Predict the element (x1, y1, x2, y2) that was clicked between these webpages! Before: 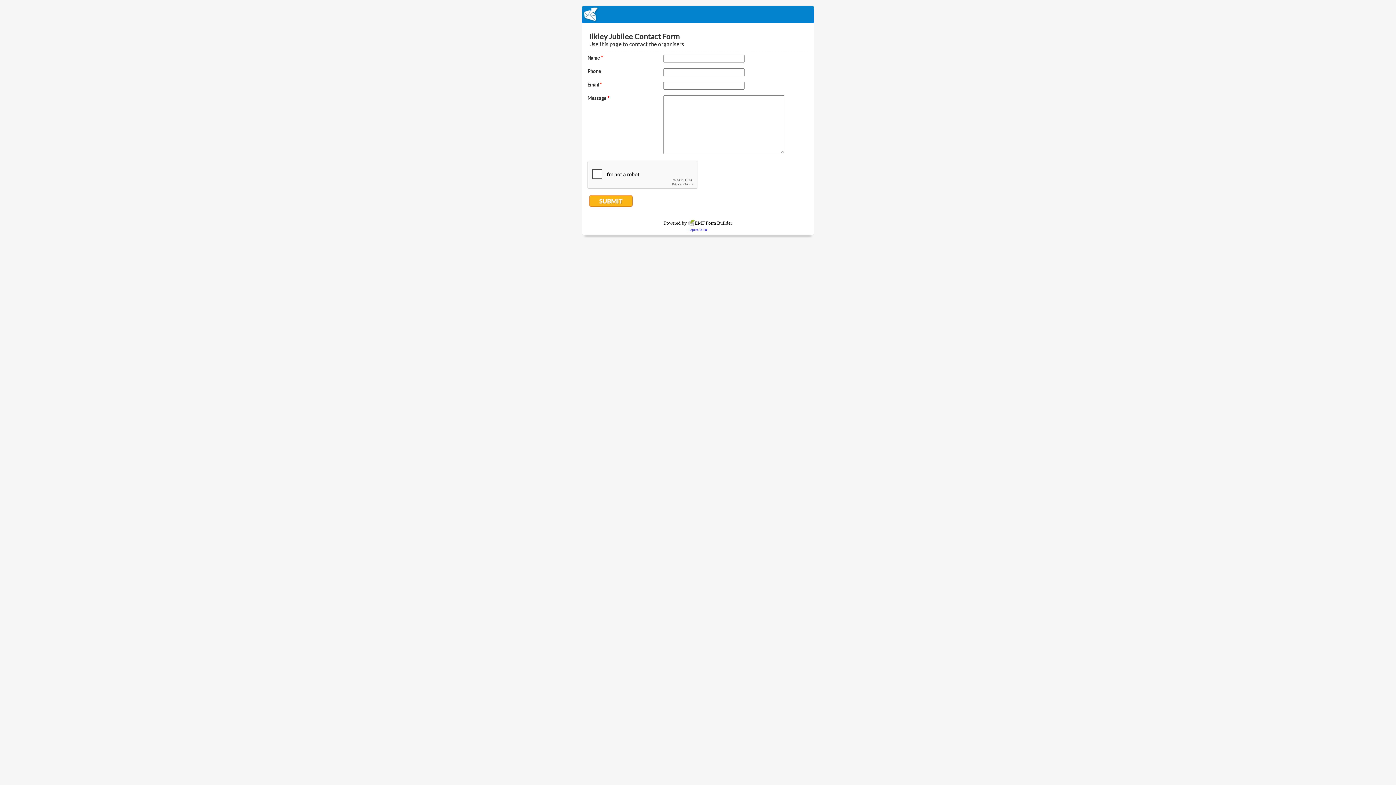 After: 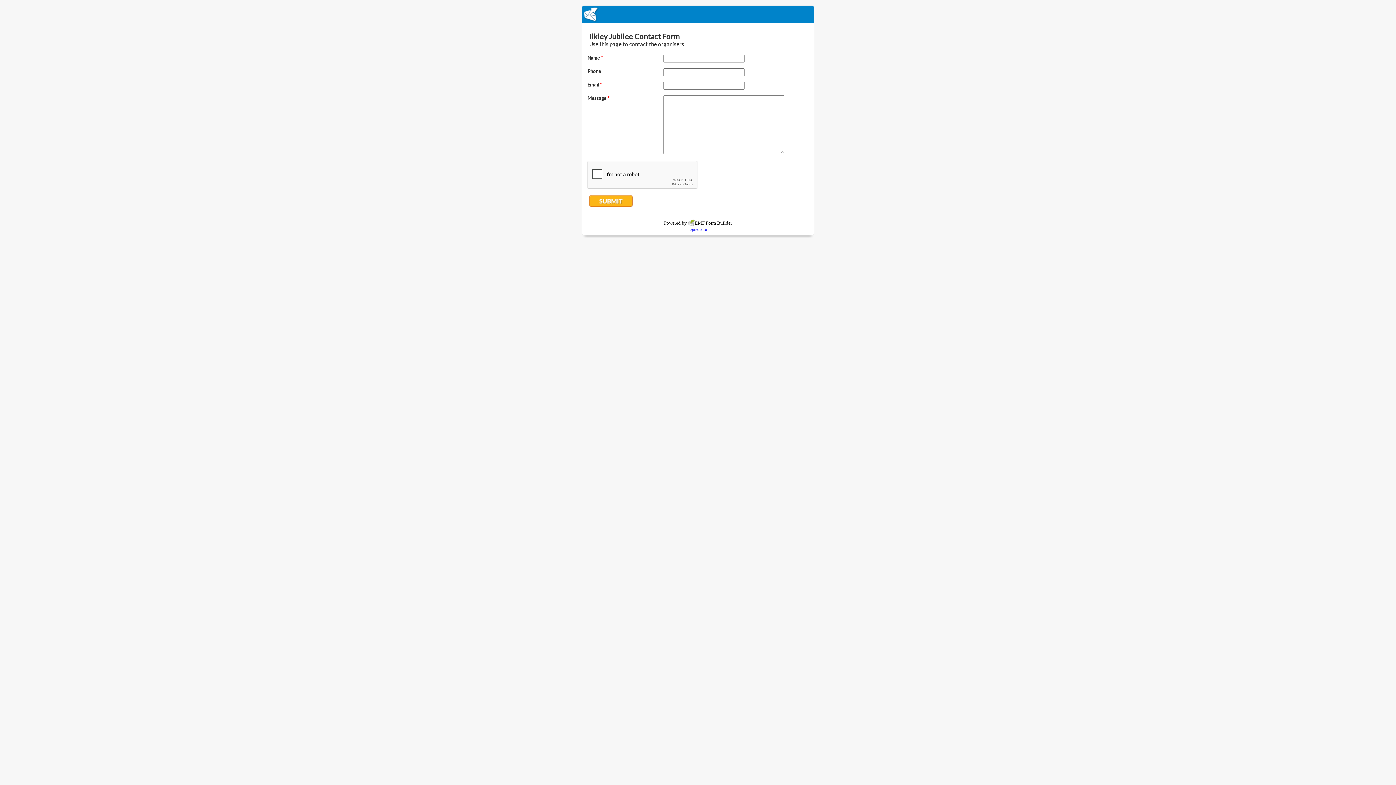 Action: bbox: (706, 220, 732, 225) label: Form Builder